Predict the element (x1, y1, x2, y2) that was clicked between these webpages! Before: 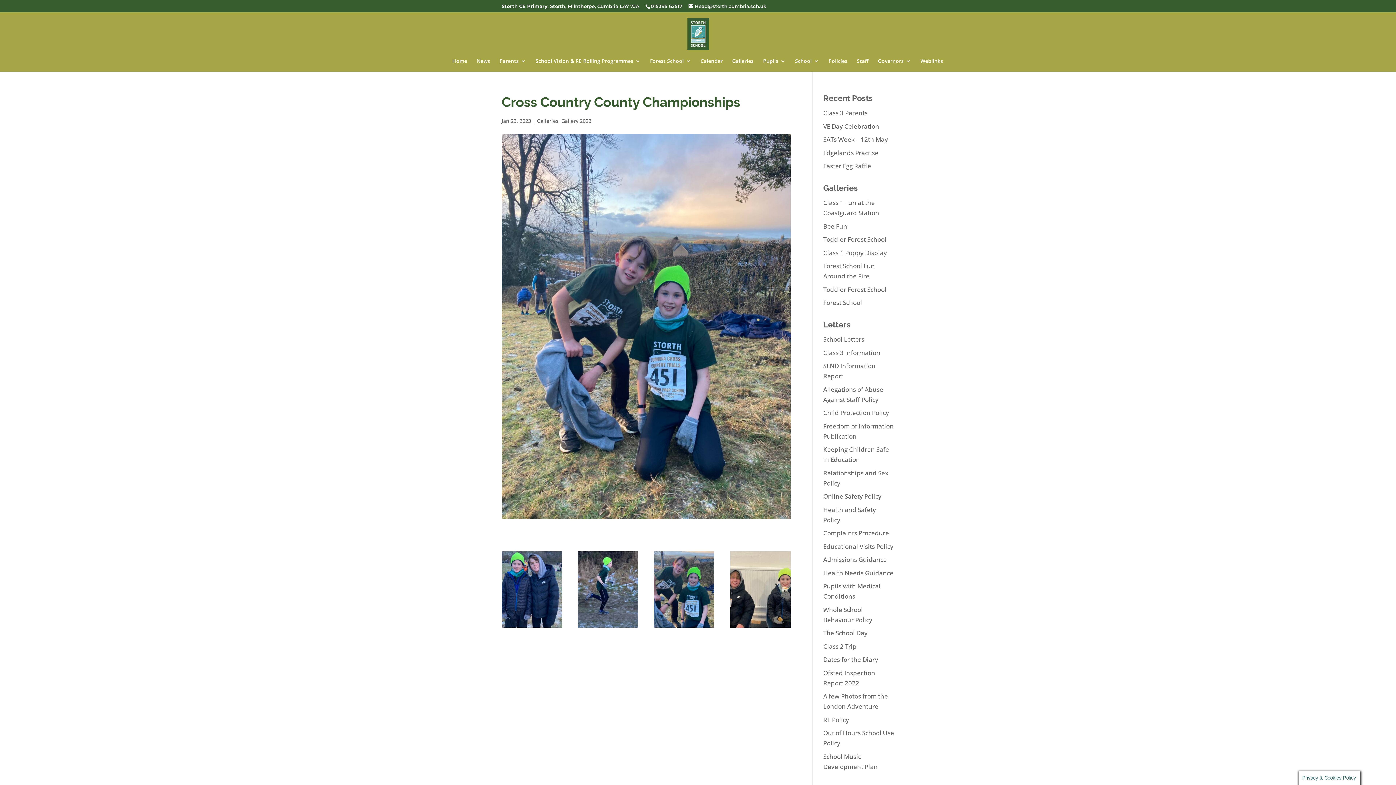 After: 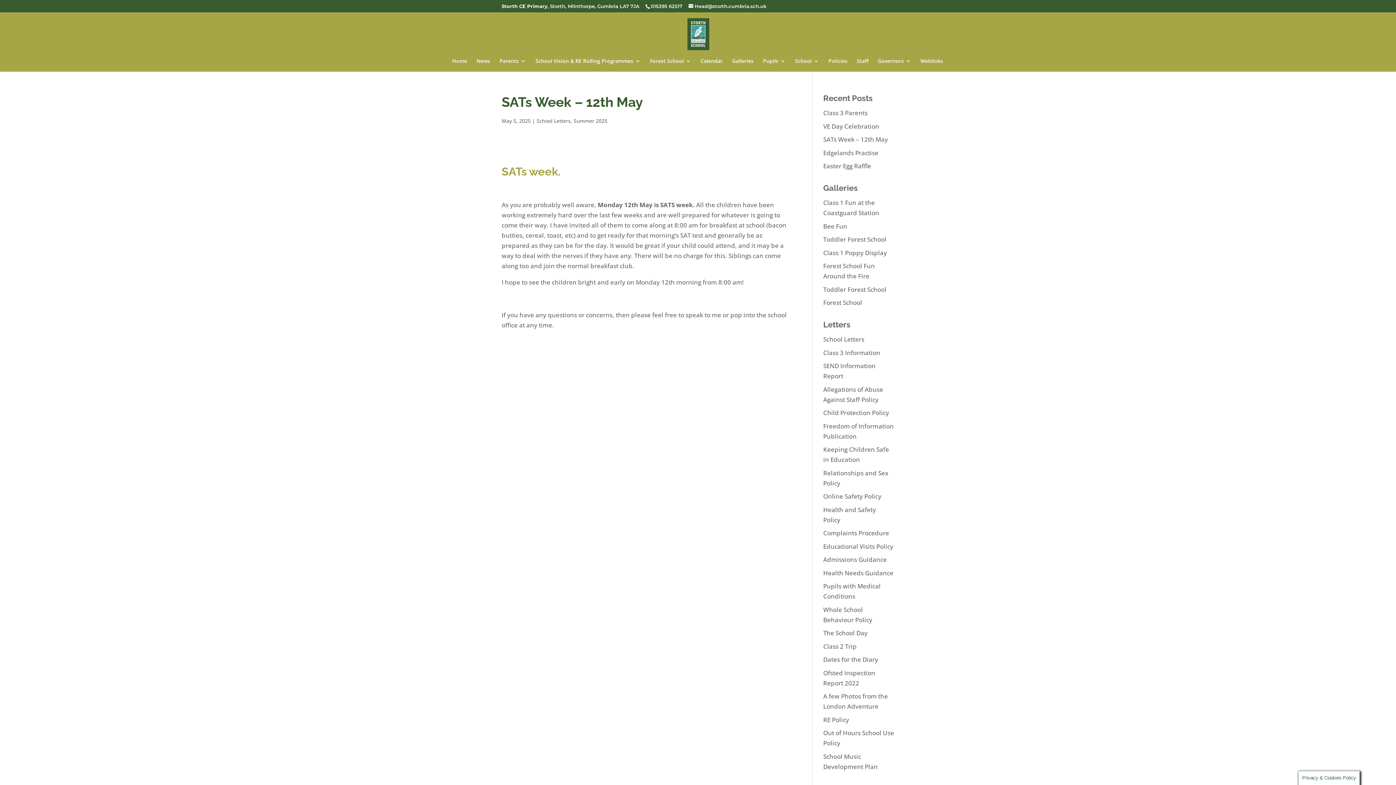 Action: bbox: (823, 135, 888, 143) label: SATs Week – 12th May